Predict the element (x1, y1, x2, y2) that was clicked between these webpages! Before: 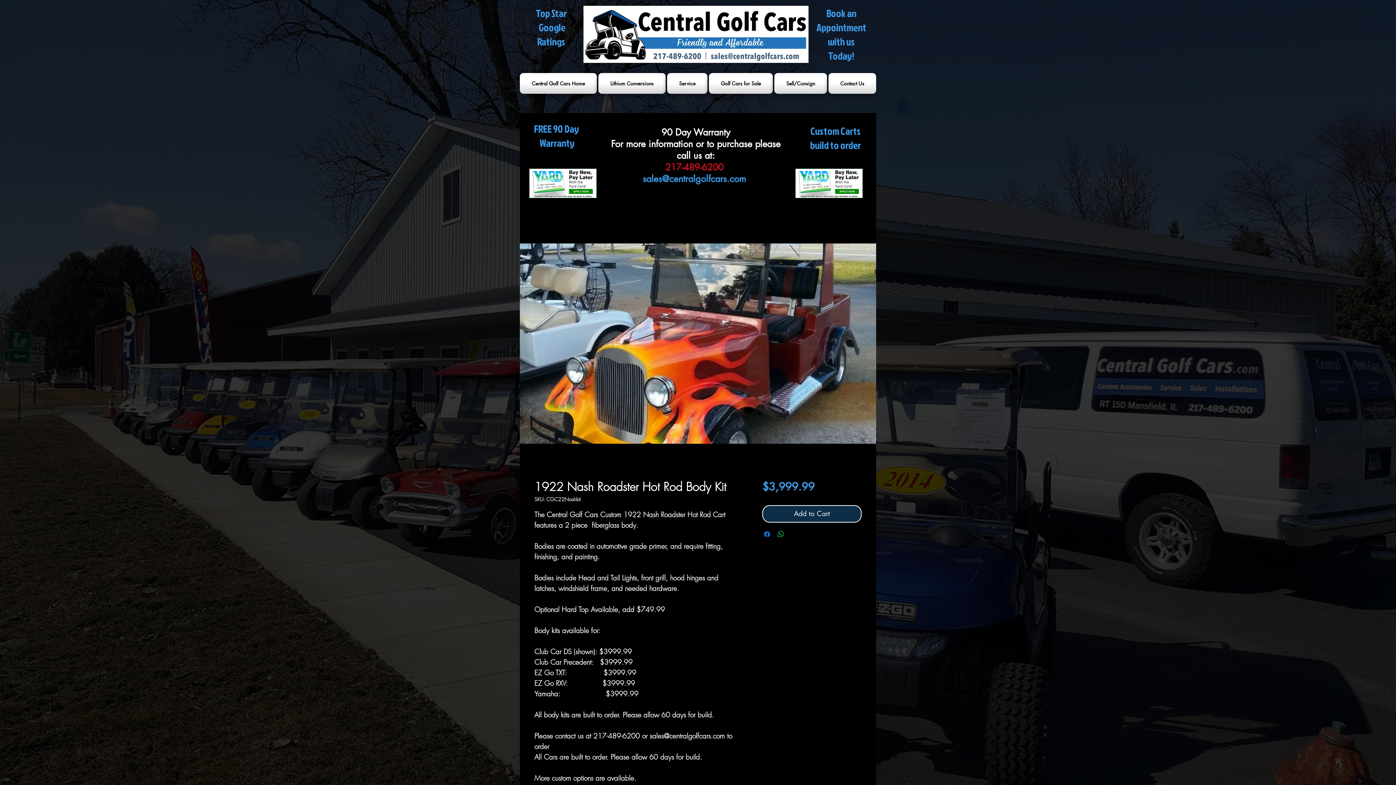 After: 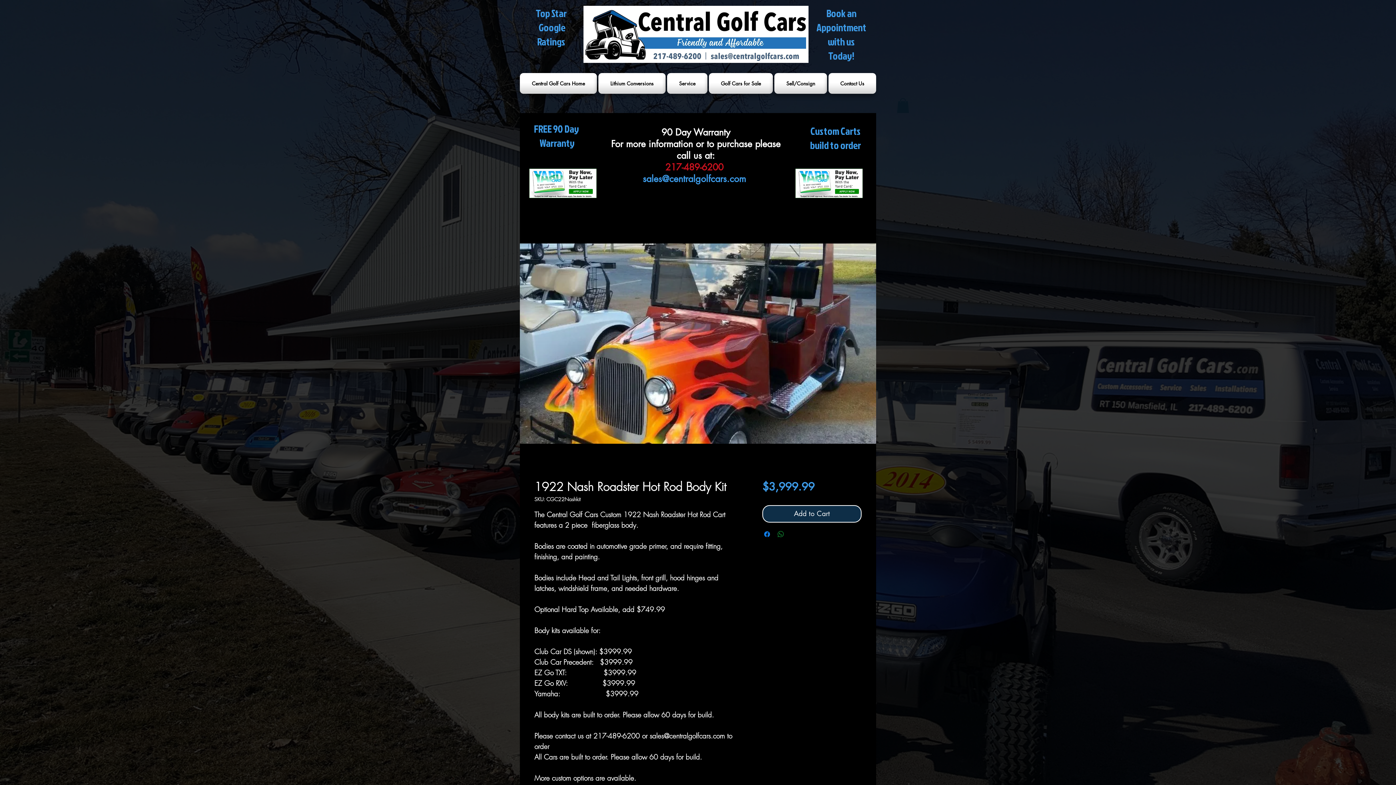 Action: label: Share on WhatsApp bbox: (776, 530, 785, 538)